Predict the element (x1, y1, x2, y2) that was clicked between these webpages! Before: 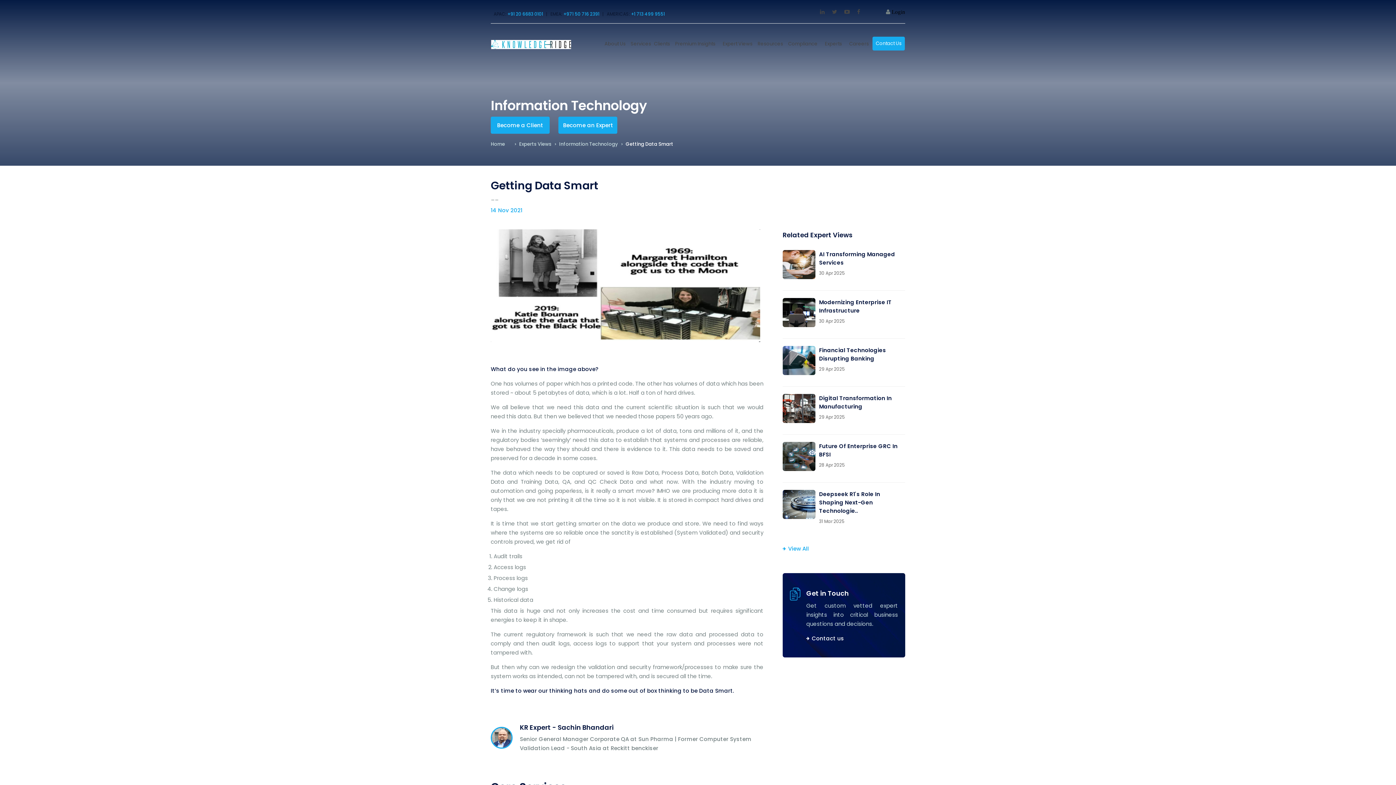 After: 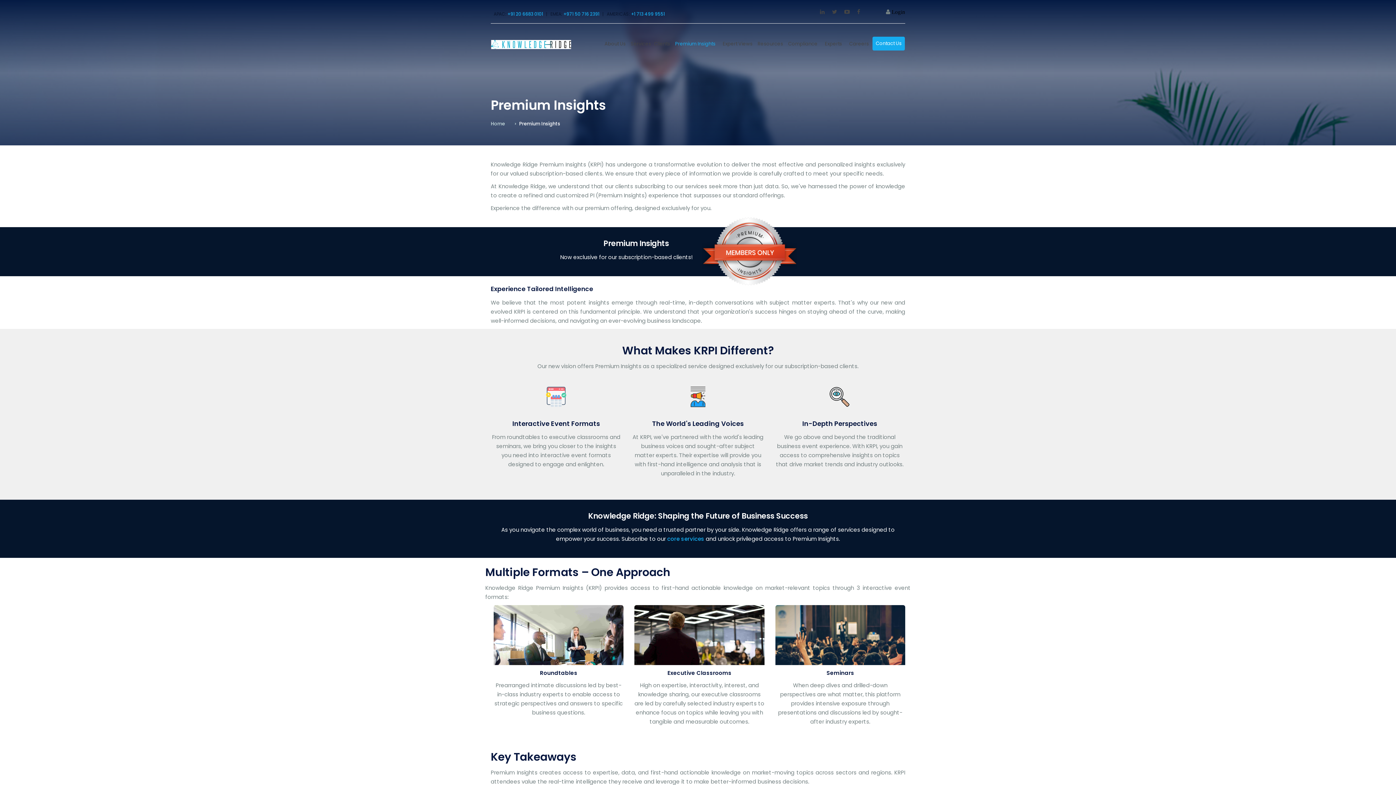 Action: label: Premium Insights bbox: (671, 36, 719, 51)